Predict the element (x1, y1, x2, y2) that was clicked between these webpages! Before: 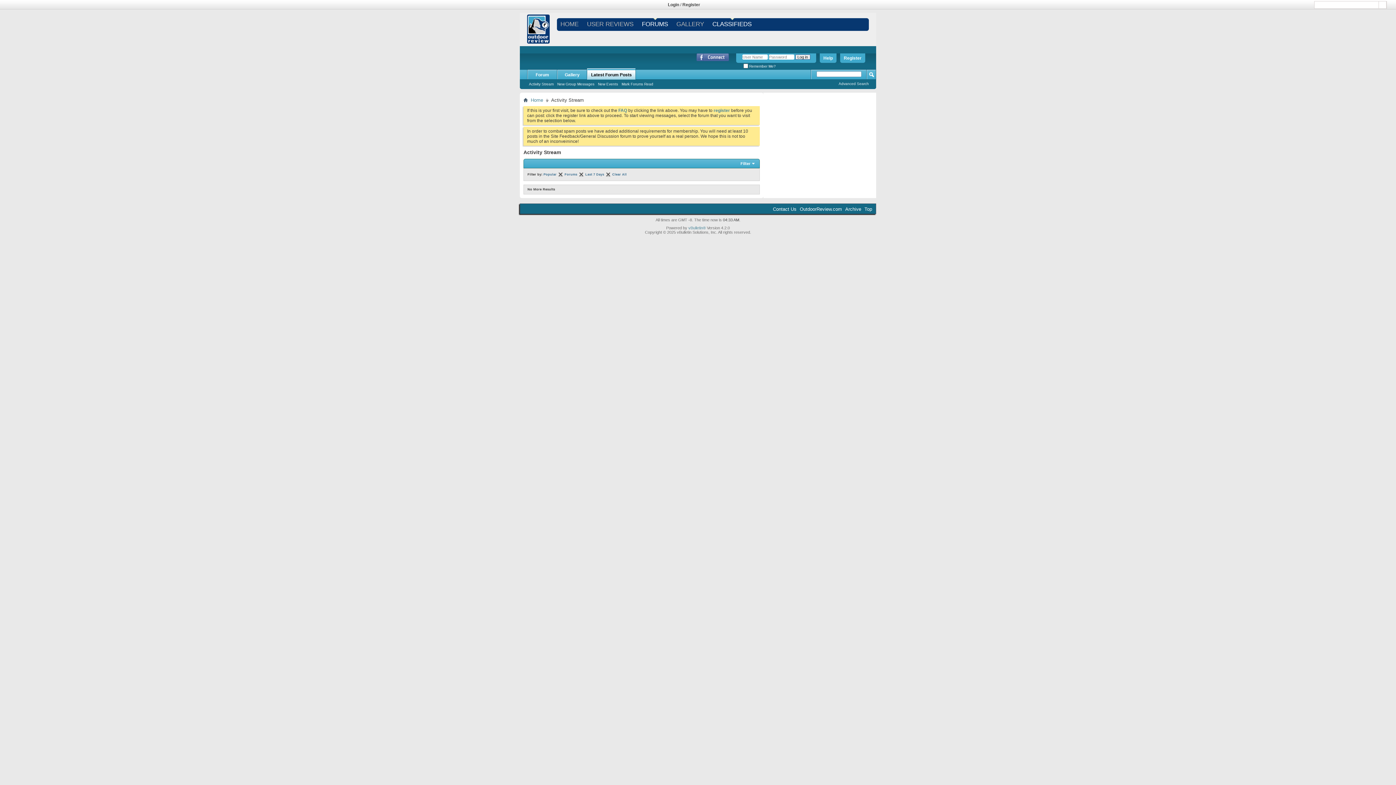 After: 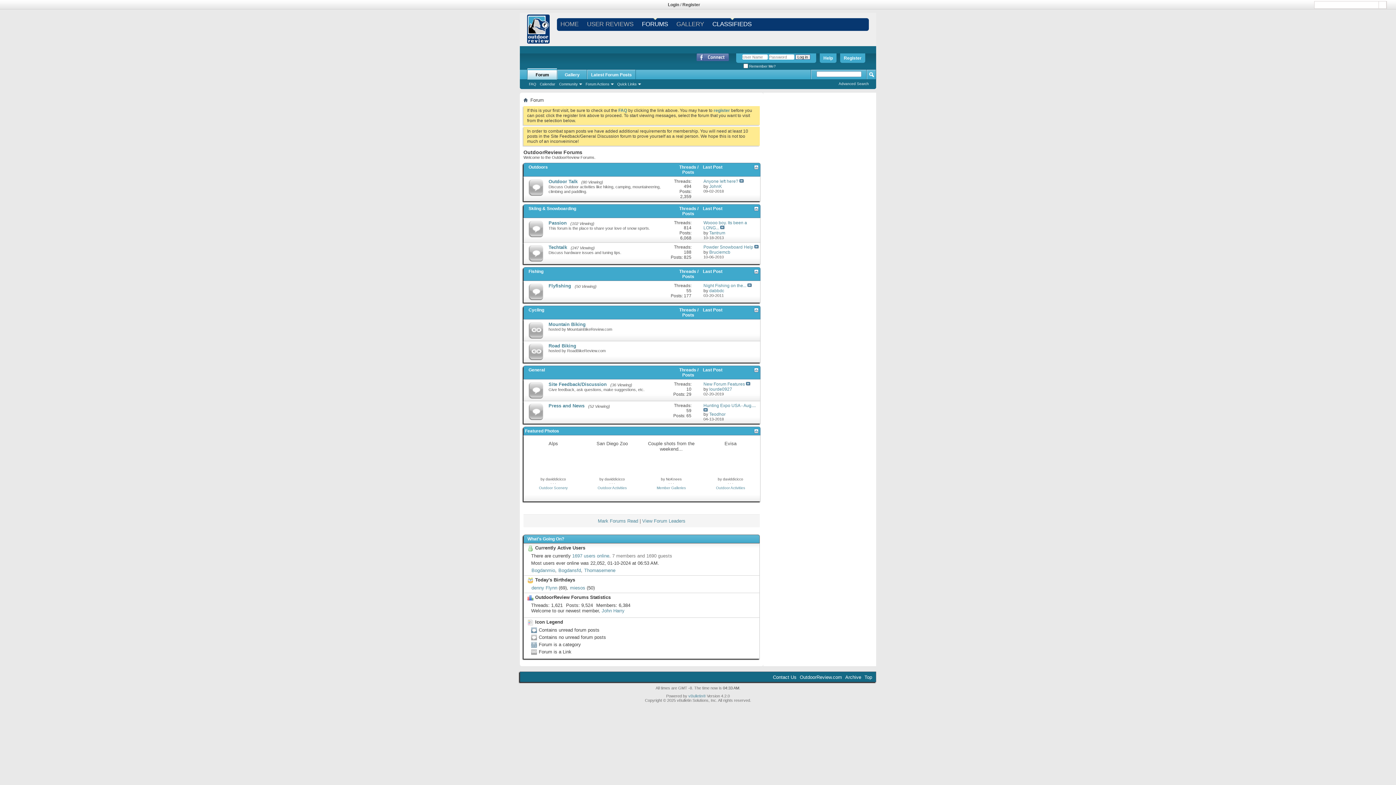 Action: label: Home bbox: (529, 96, 545, 104)